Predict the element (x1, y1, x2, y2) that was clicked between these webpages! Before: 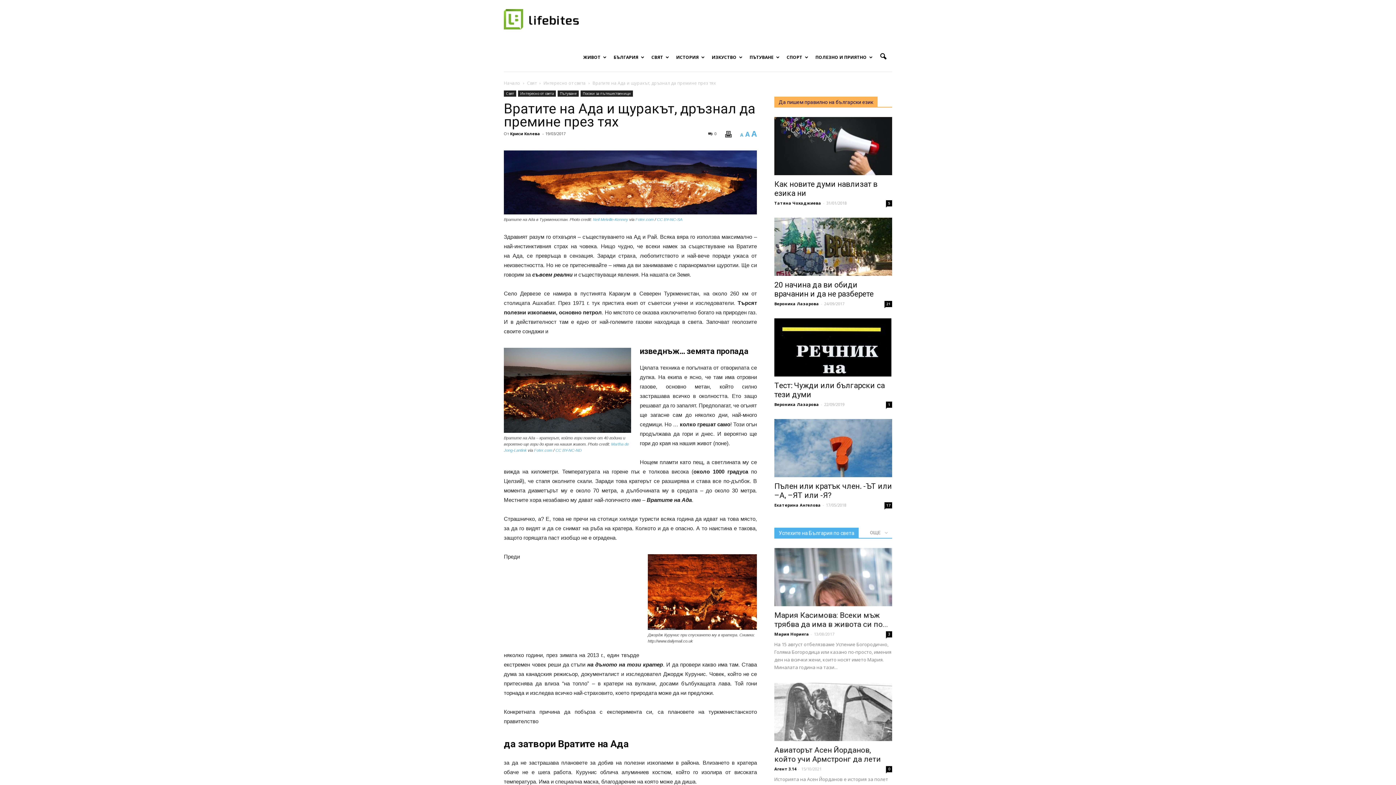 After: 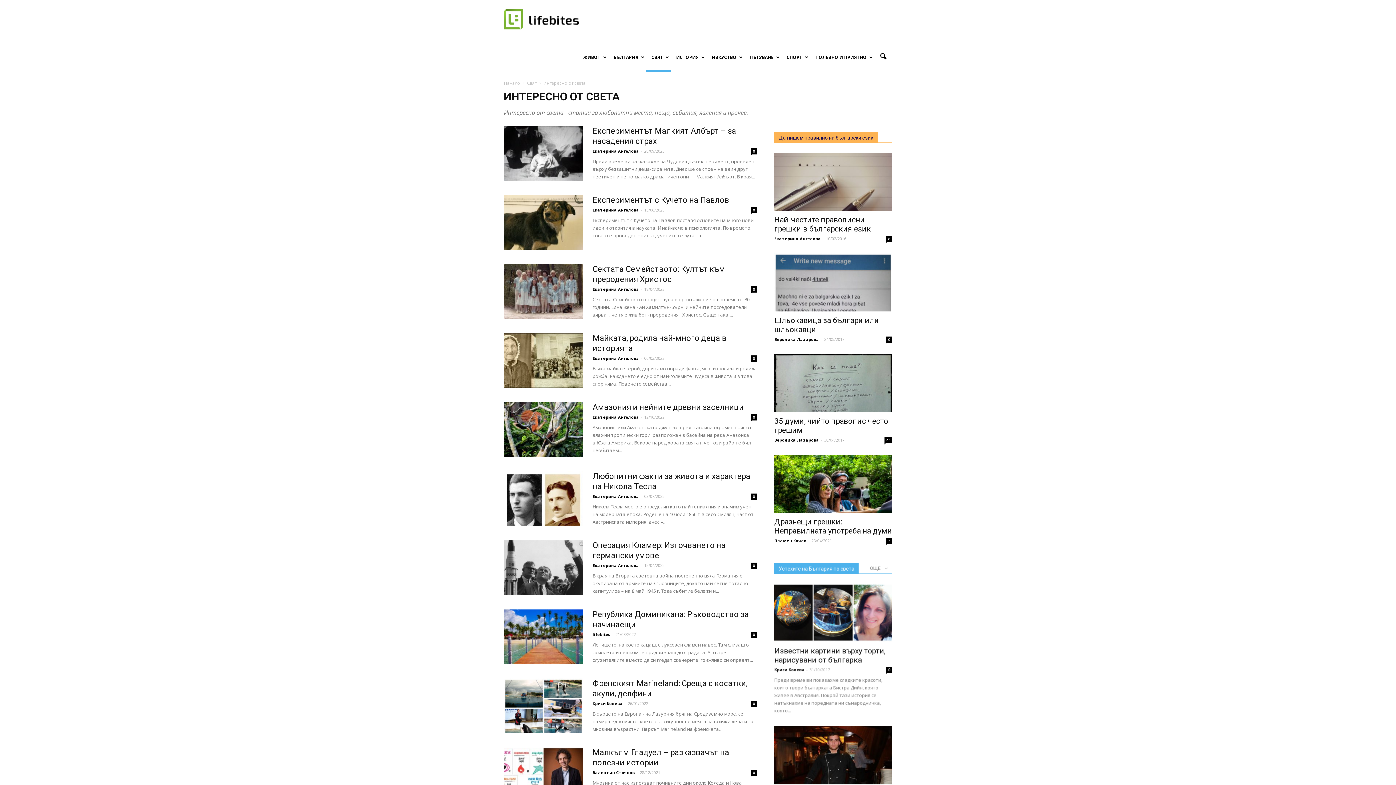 Action: bbox: (518, 90, 556, 96) label: Интересно от света